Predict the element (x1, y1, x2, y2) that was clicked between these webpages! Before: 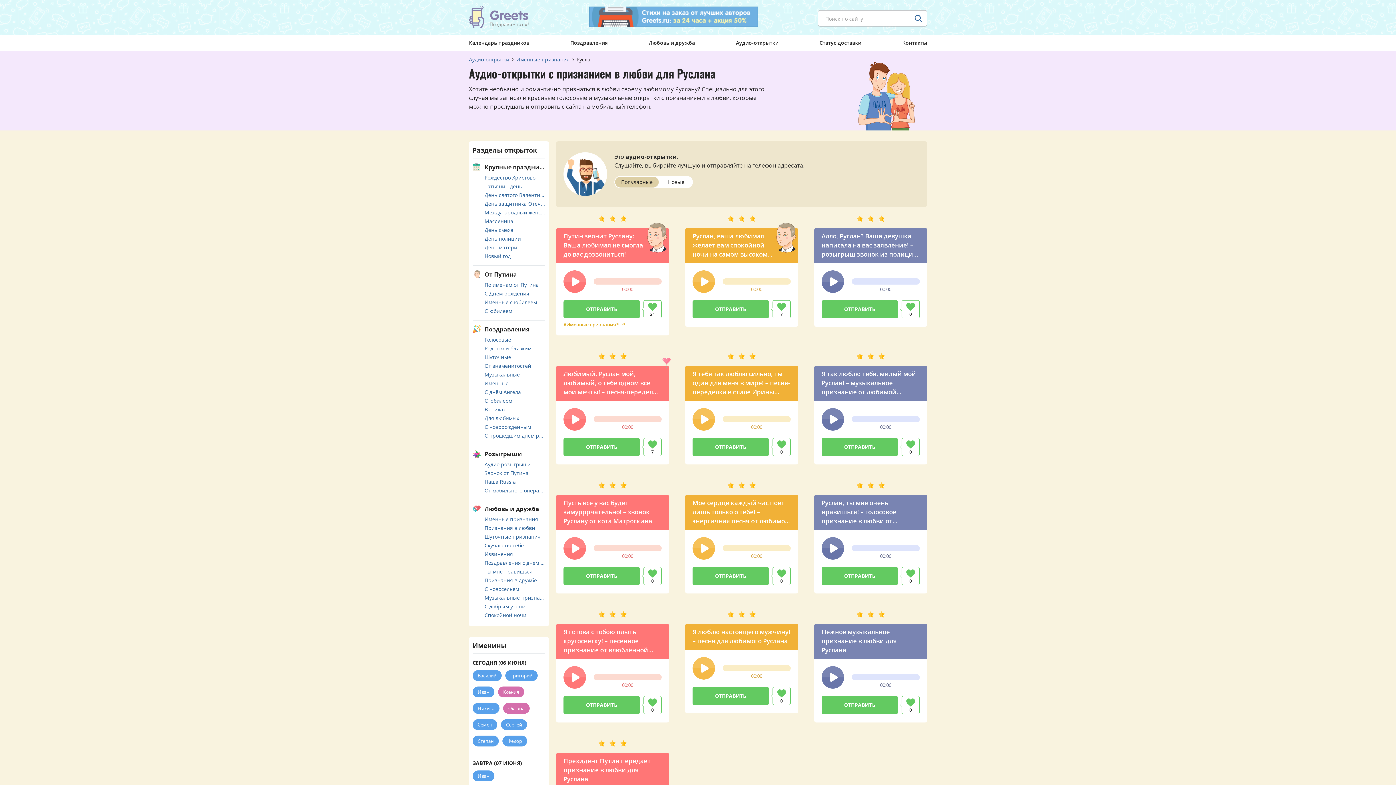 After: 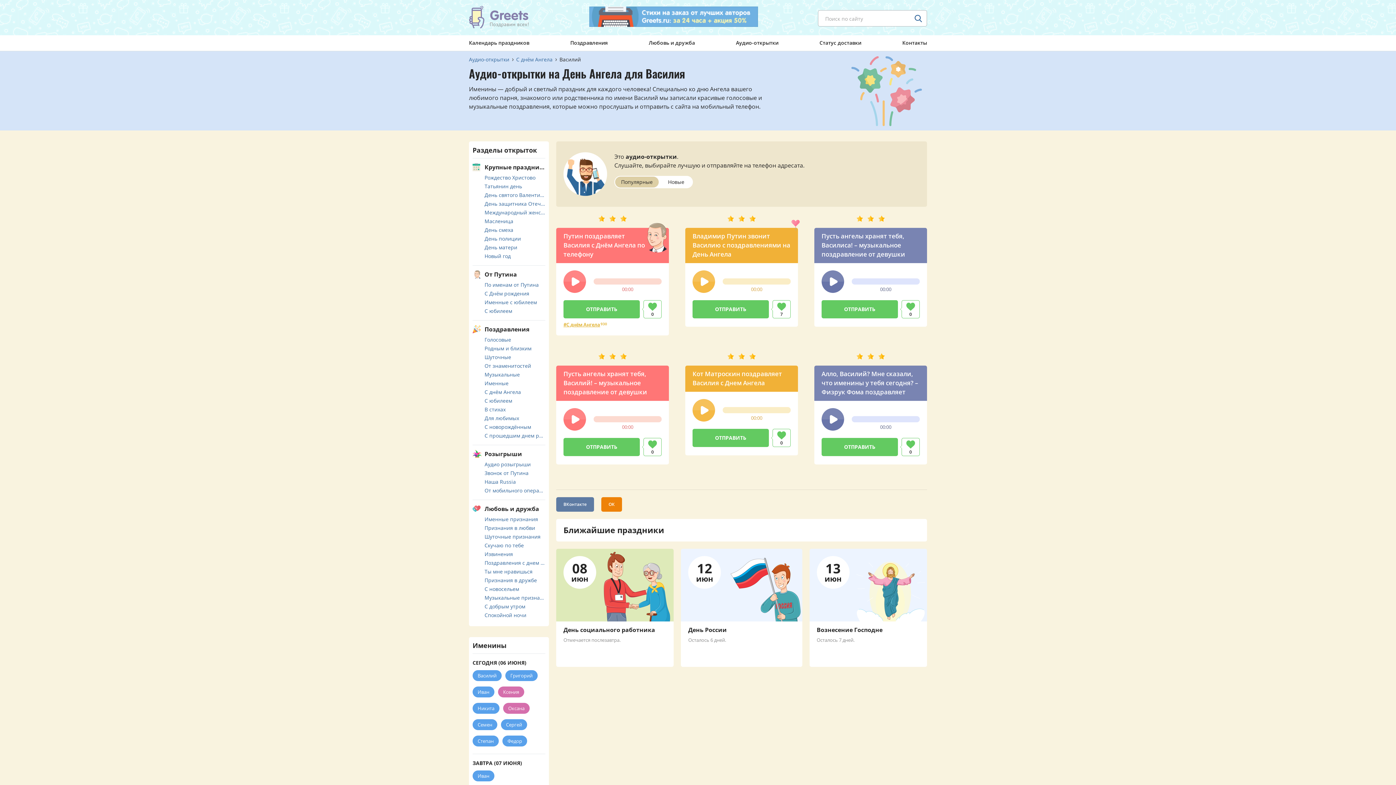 Action: label: Василий bbox: (472, 670, 501, 681)